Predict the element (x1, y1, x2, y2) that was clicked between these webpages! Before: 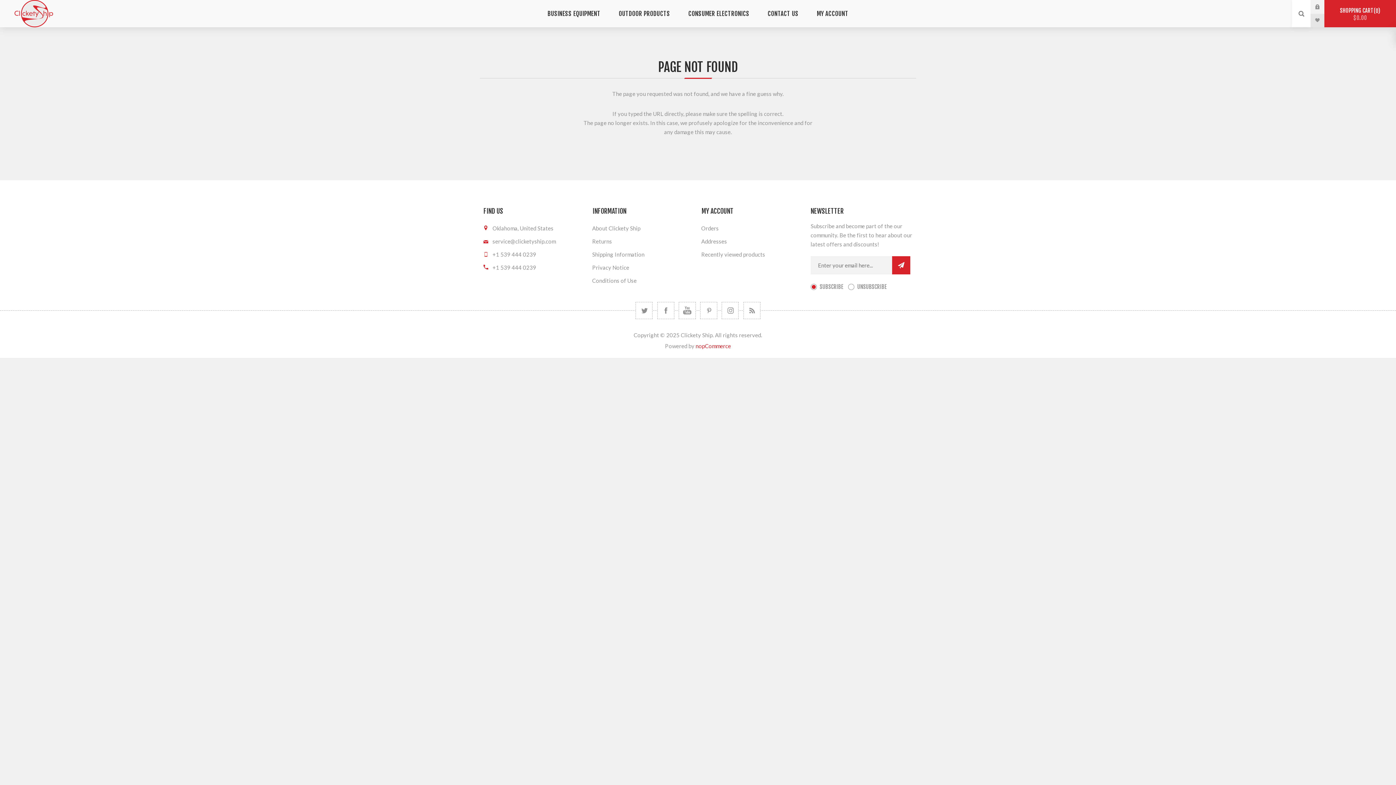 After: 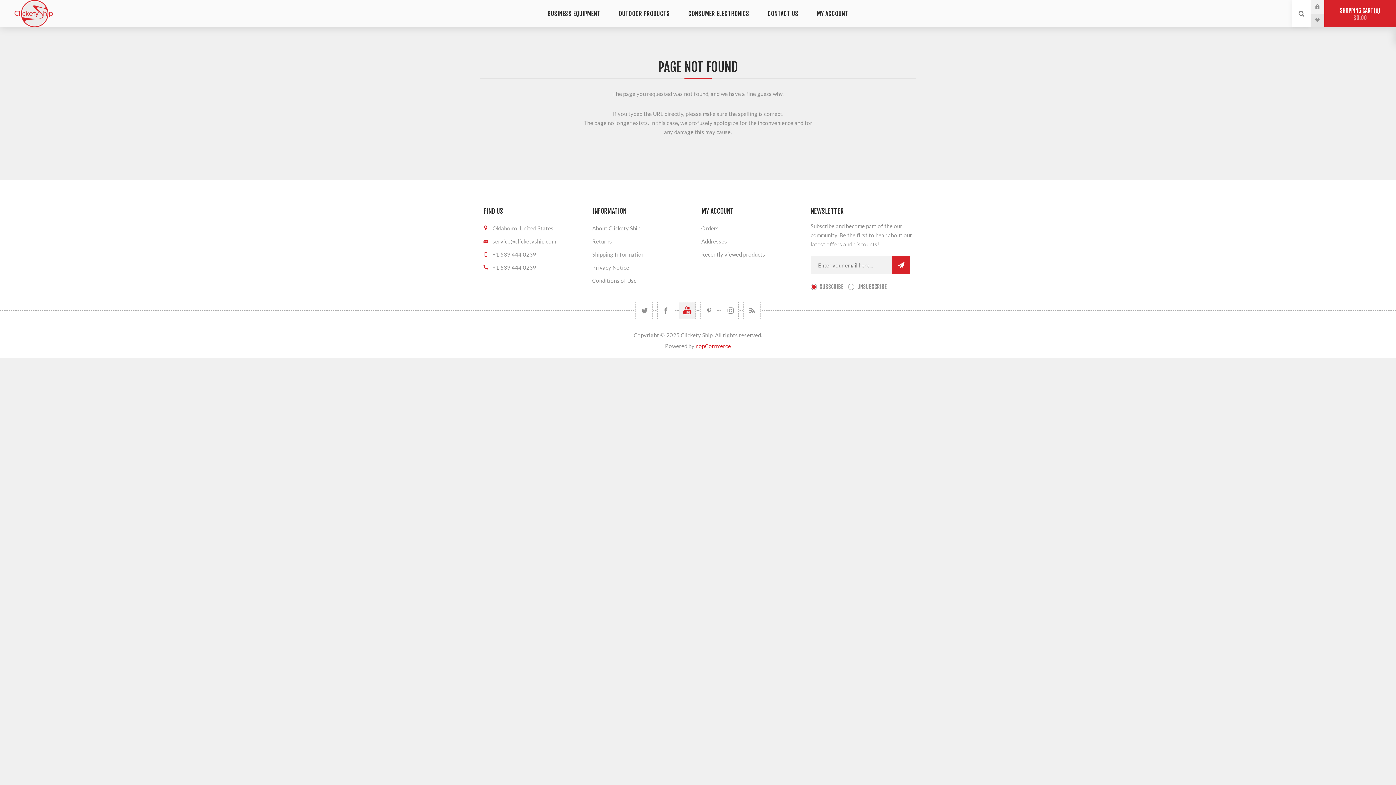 Action: label: Follow us on YouTube bbox: (678, 302, 695, 319)